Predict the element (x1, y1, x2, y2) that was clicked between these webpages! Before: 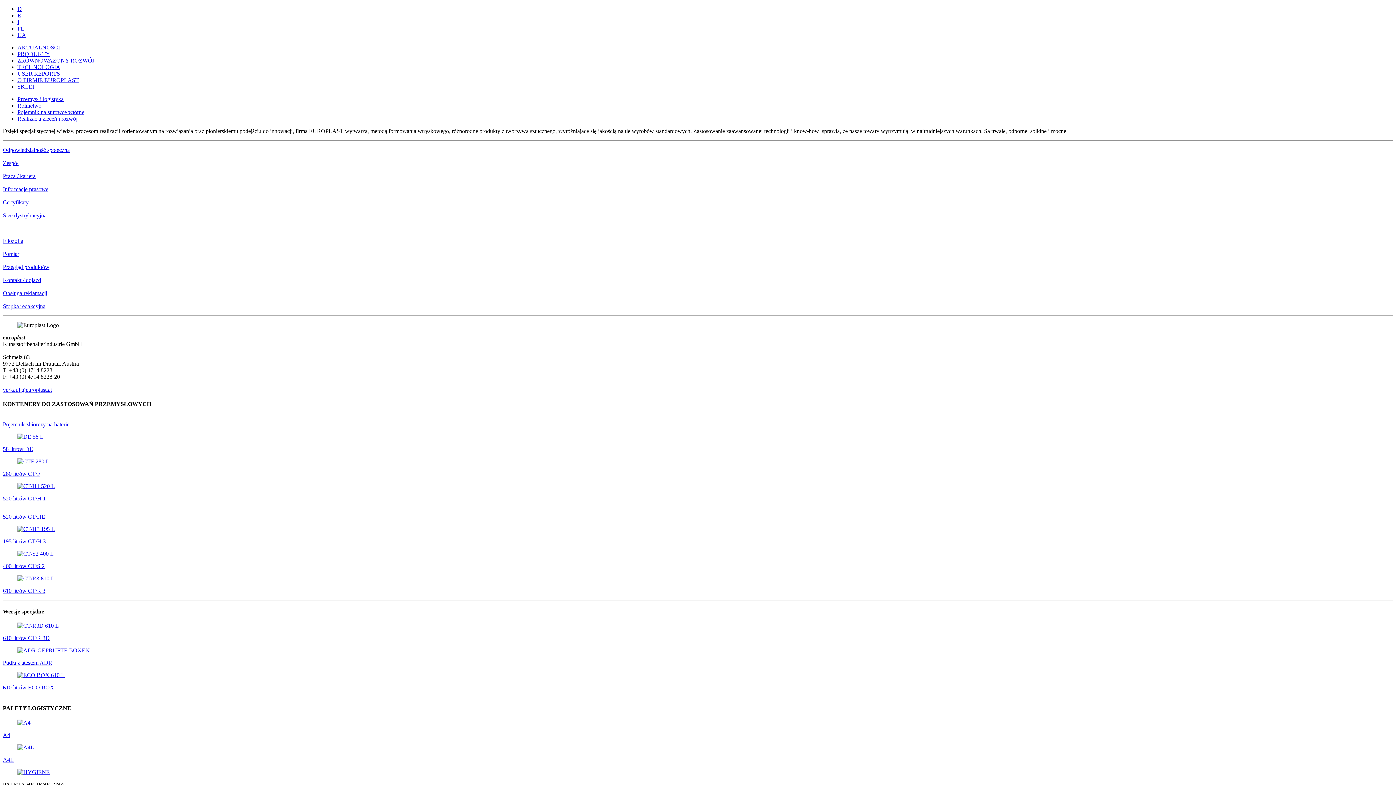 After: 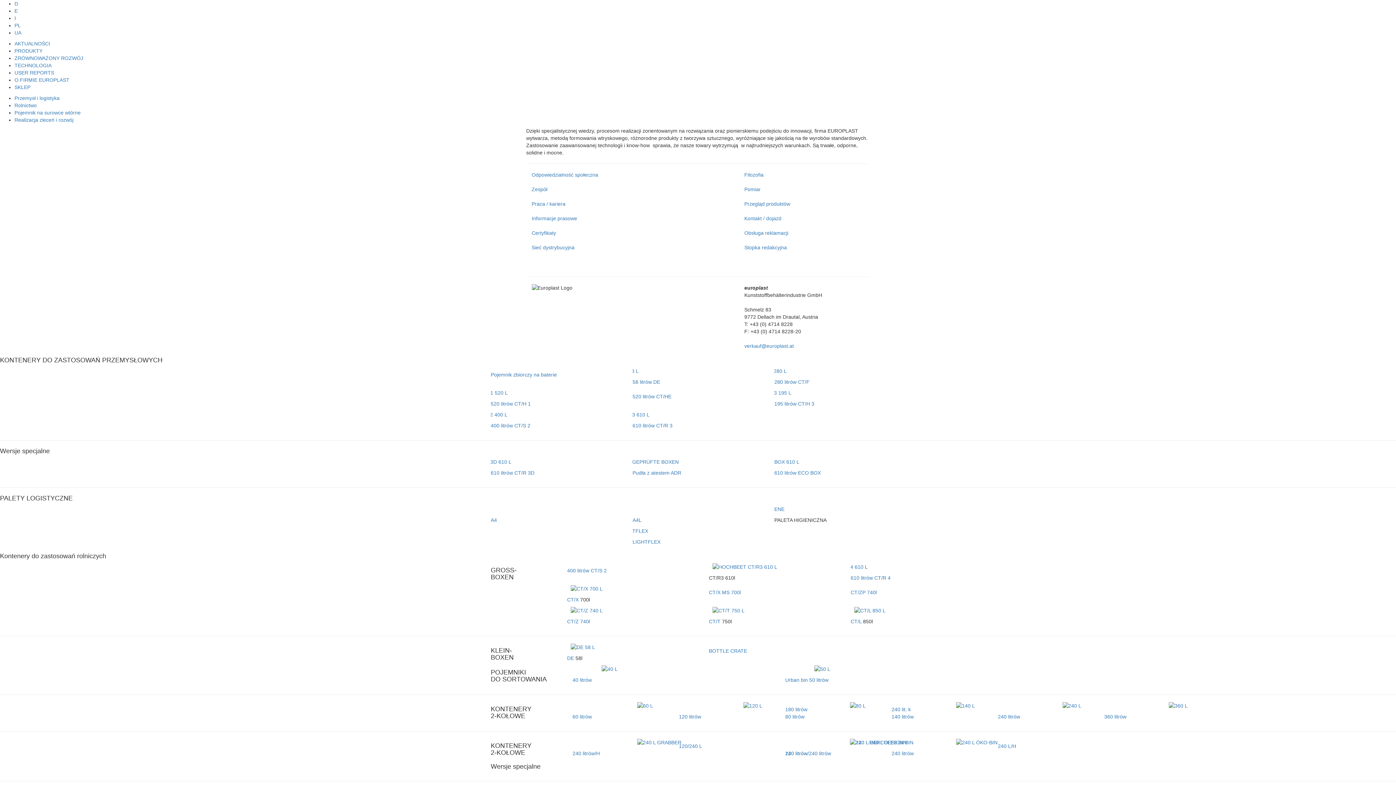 Action: bbox: (2, 277, 41, 283) label: Kontakt / dojazd